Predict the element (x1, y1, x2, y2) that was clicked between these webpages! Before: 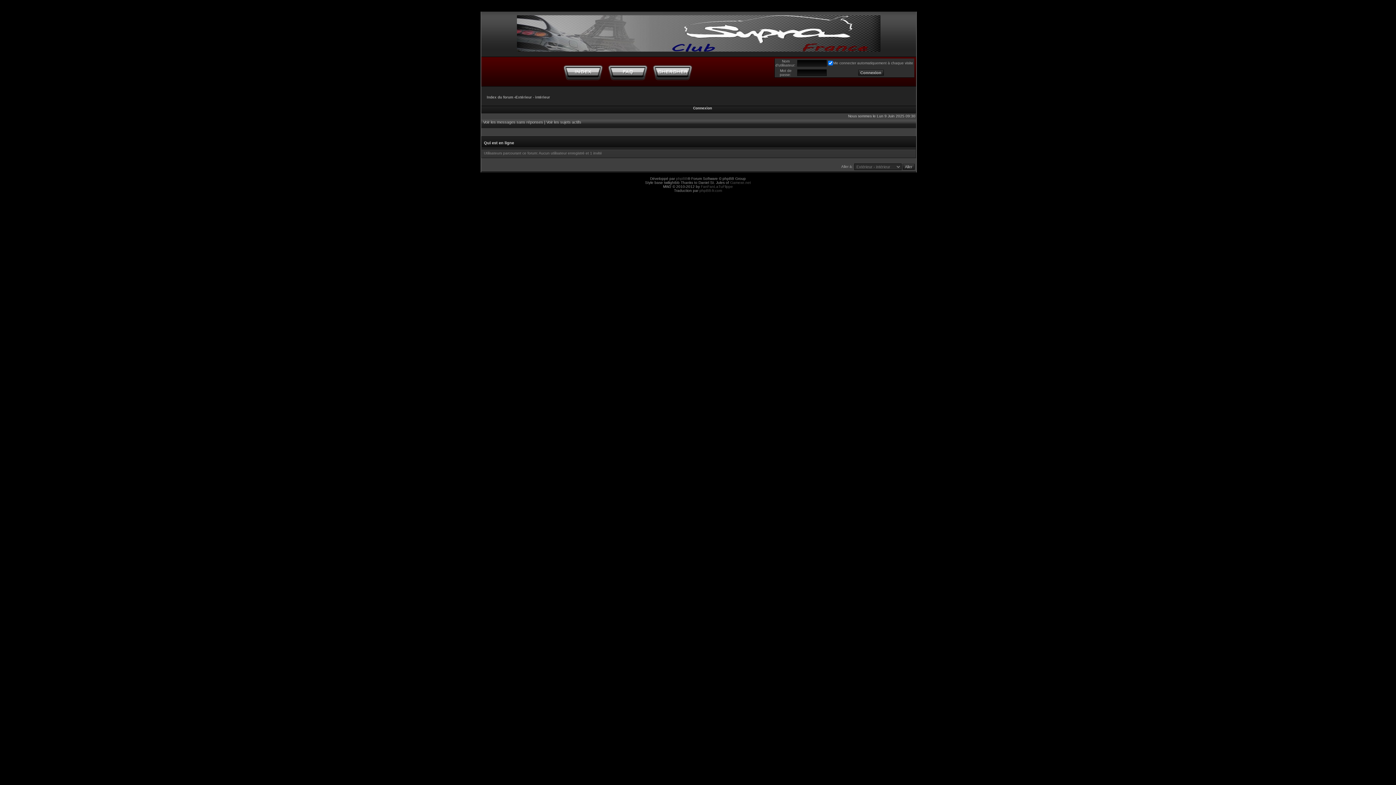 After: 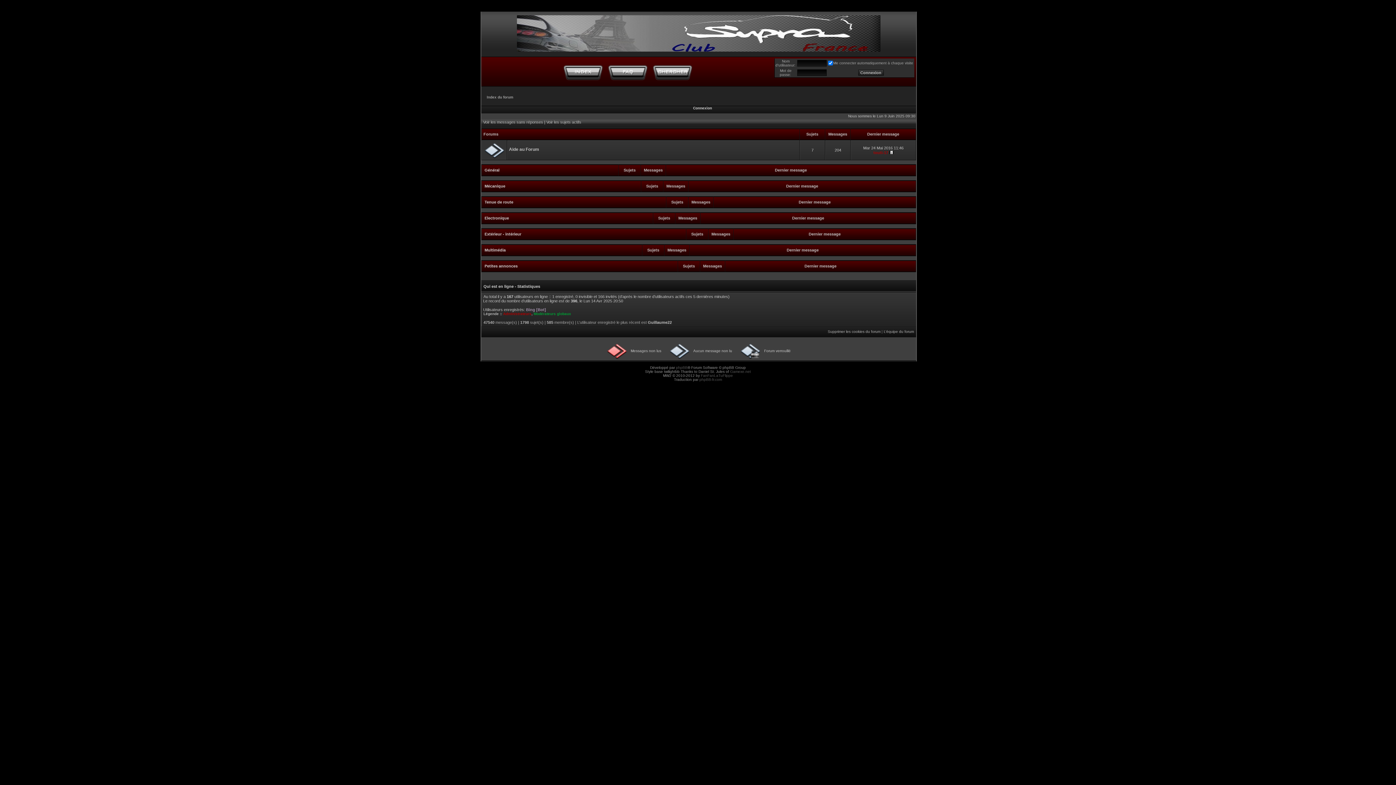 Action: bbox: (481, 11, 916, 51)